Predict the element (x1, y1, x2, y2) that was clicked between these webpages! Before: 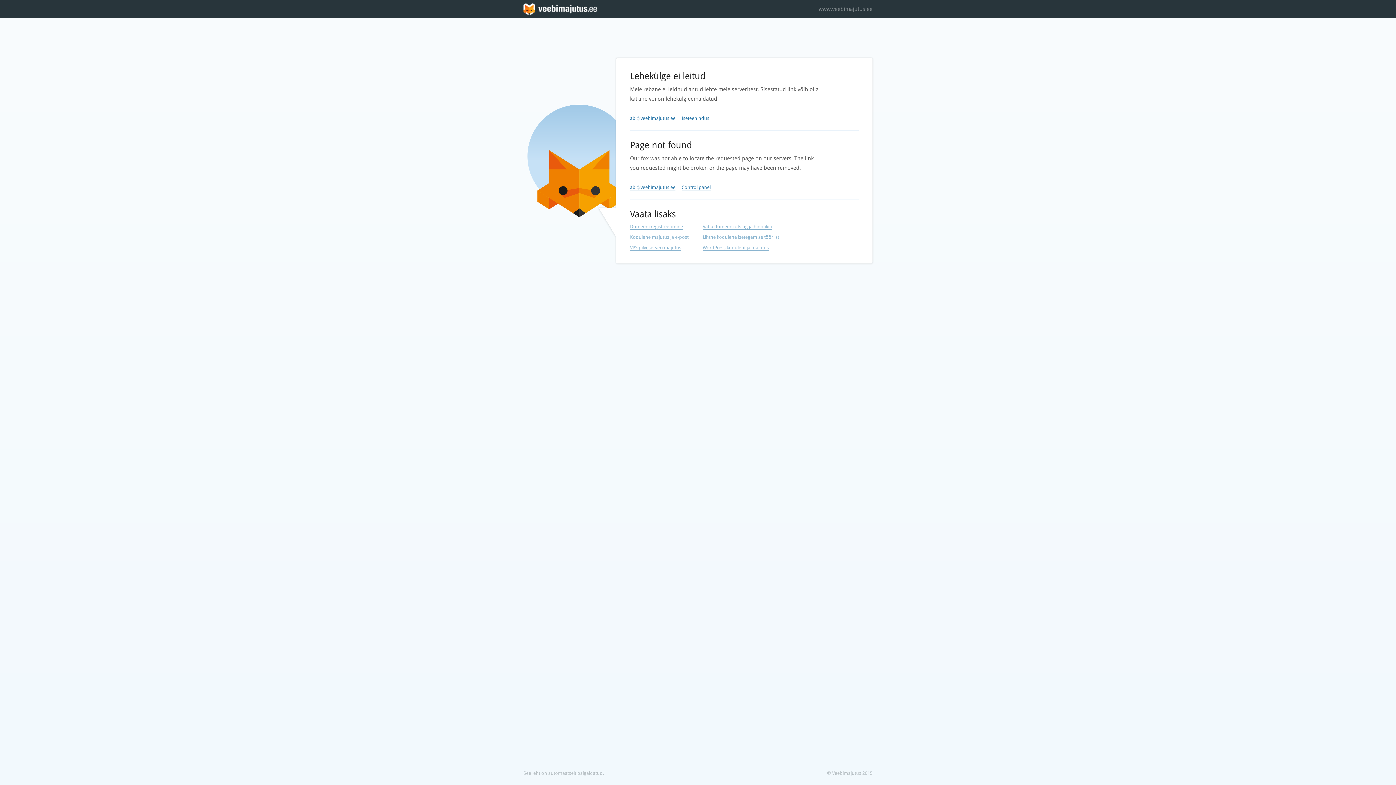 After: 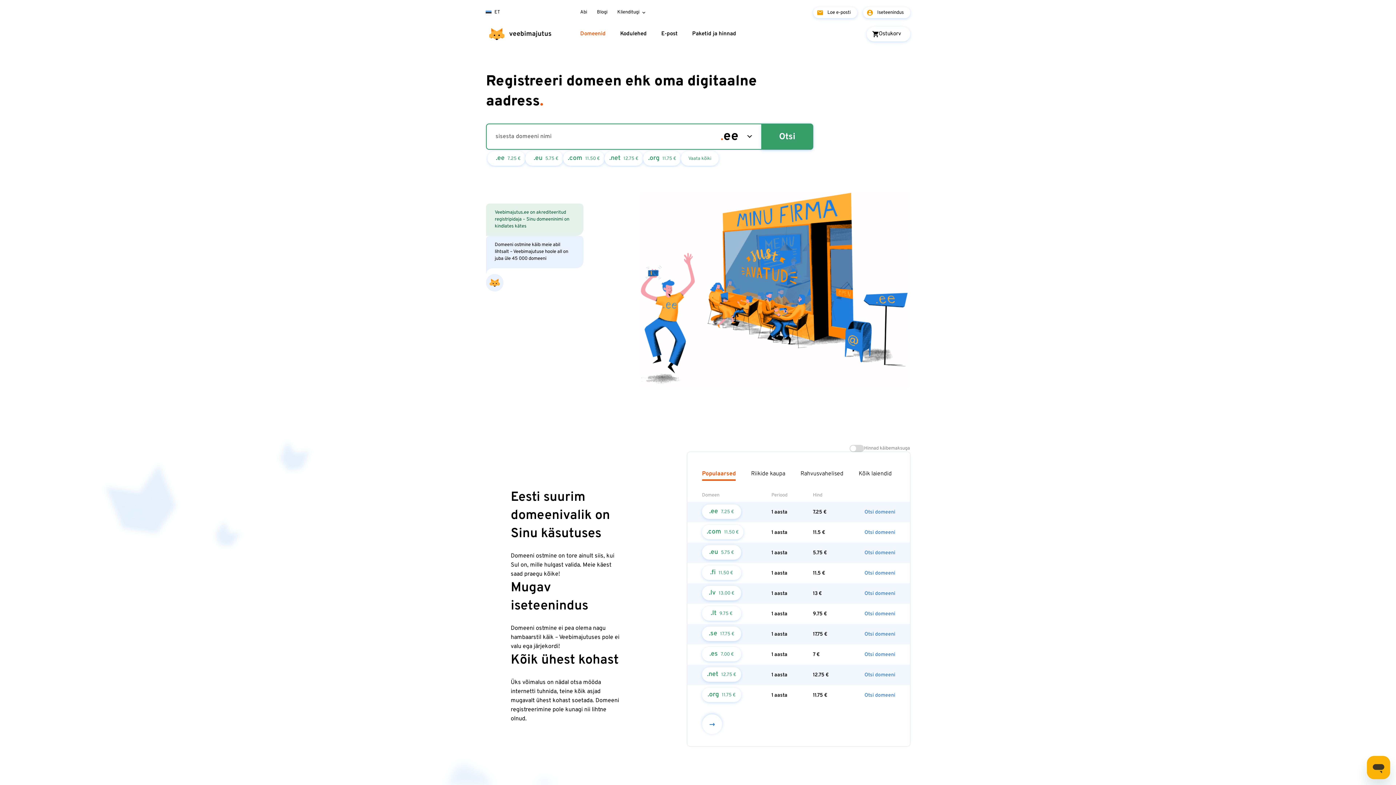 Action: label: Domeeni registreerimine bbox: (630, 224, 683, 229)